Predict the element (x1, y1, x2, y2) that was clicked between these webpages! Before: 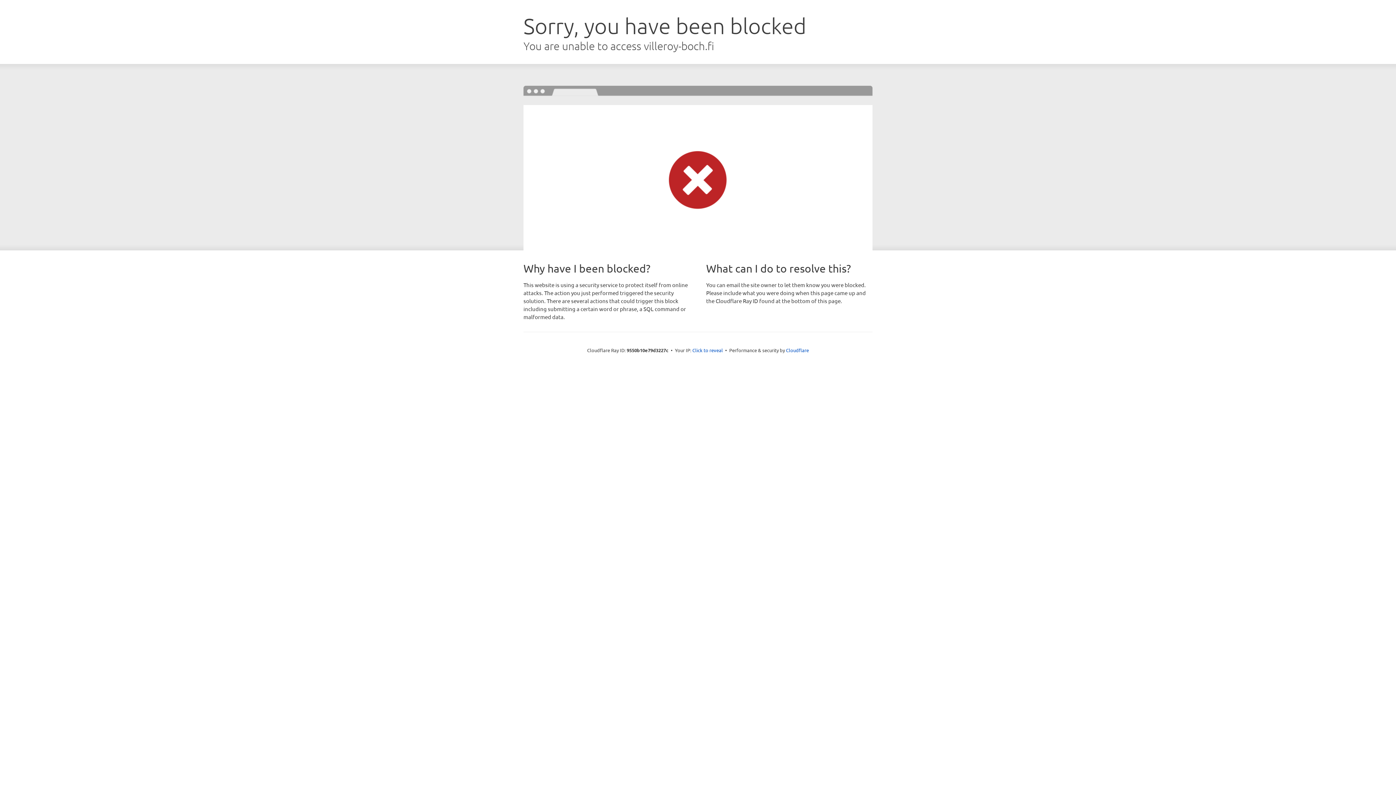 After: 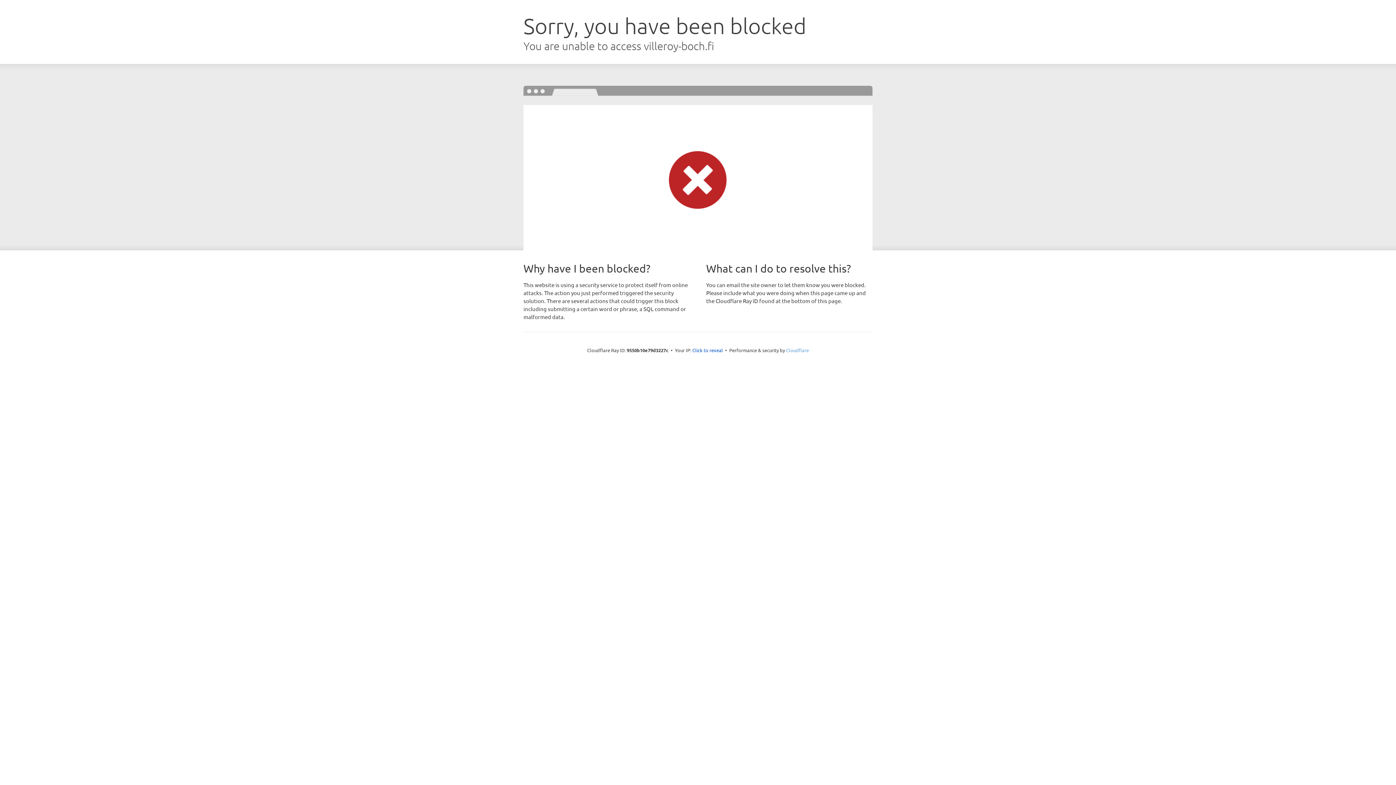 Action: label: Cloudflare bbox: (786, 347, 809, 353)